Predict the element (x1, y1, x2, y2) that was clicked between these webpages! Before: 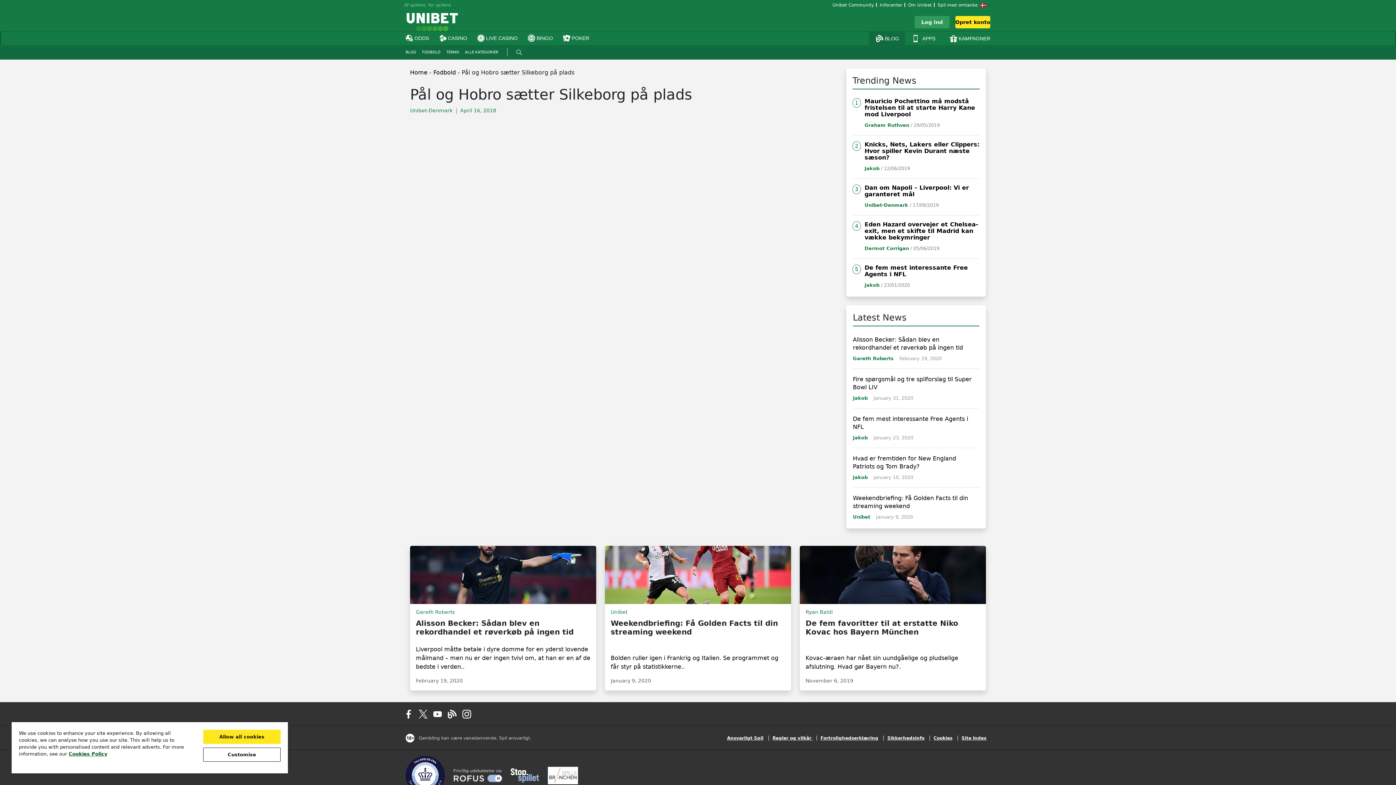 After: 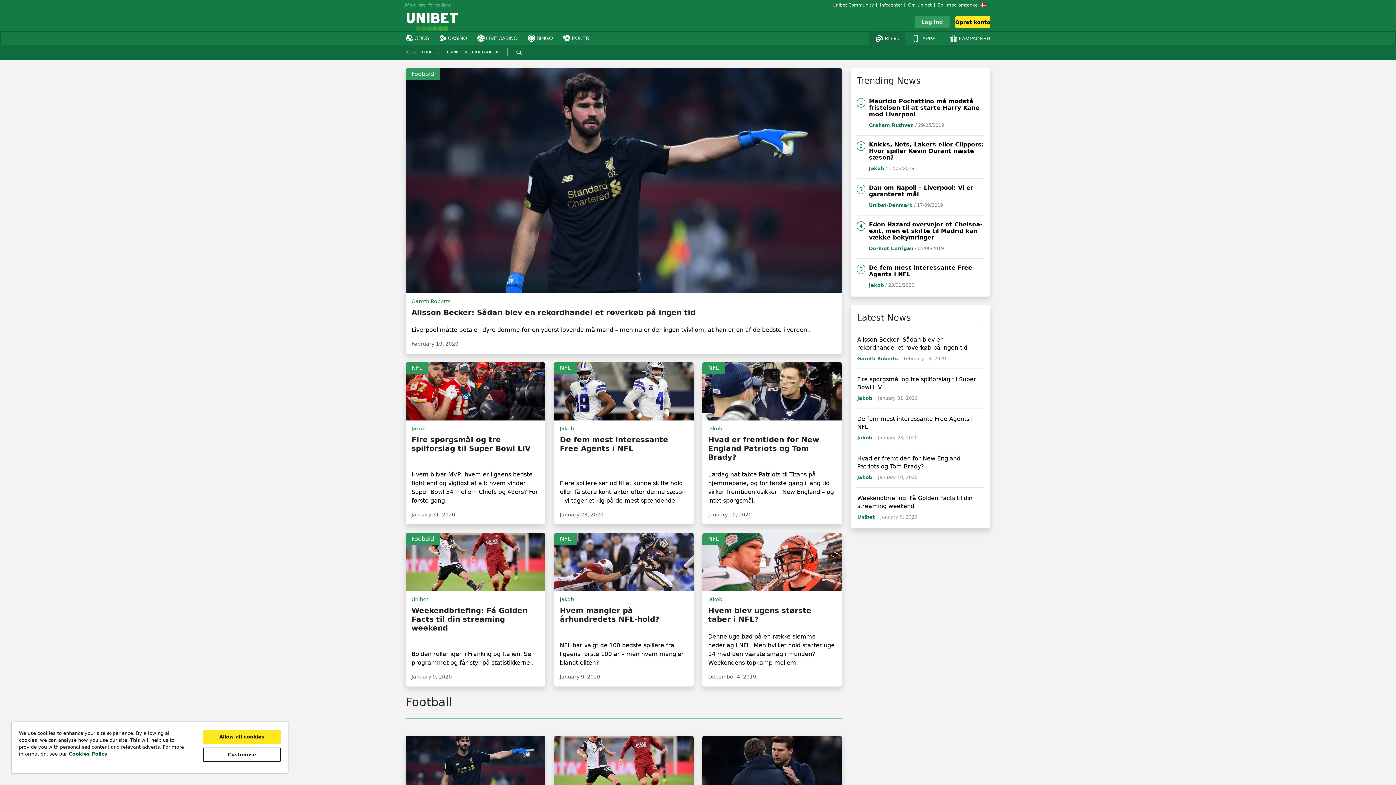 Action: label: Home bbox: (410, 69, 427, 76)